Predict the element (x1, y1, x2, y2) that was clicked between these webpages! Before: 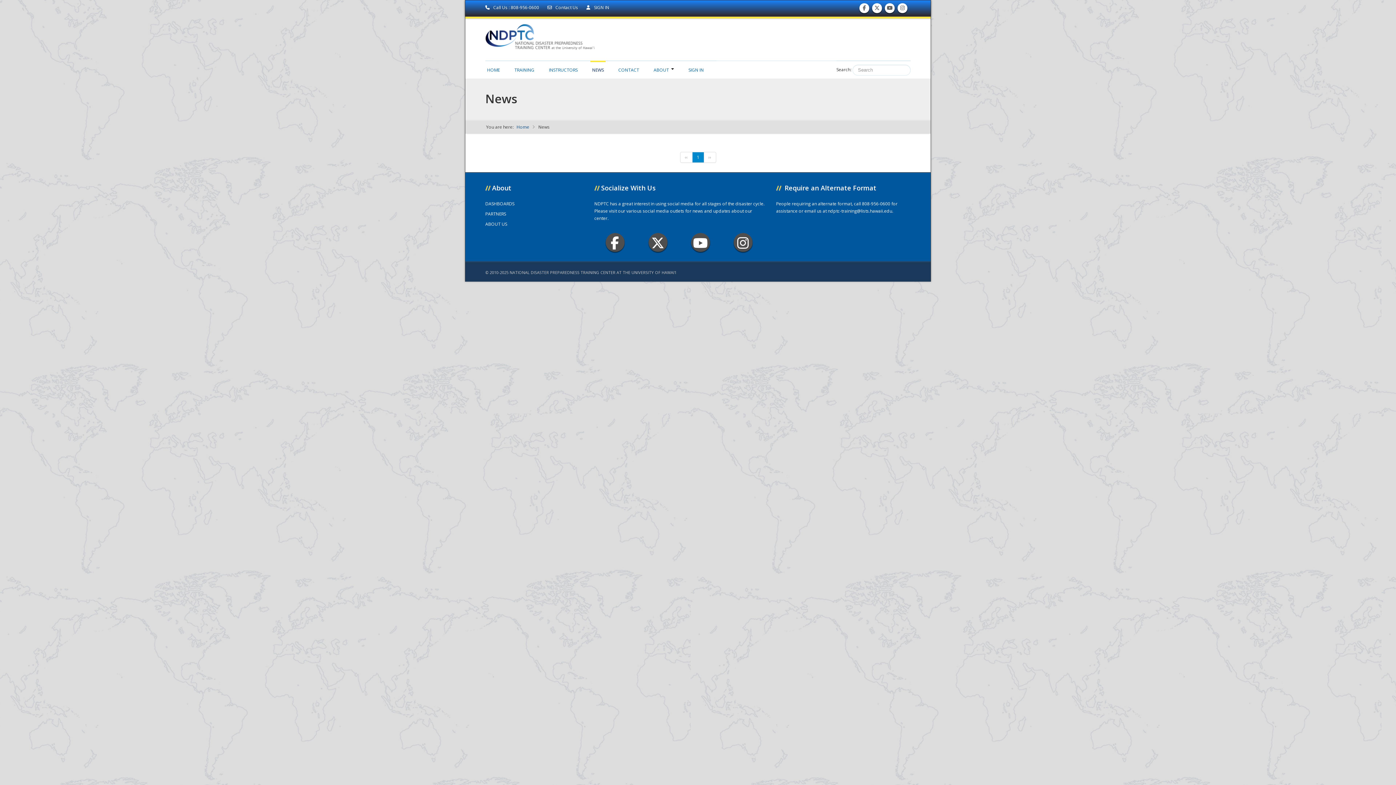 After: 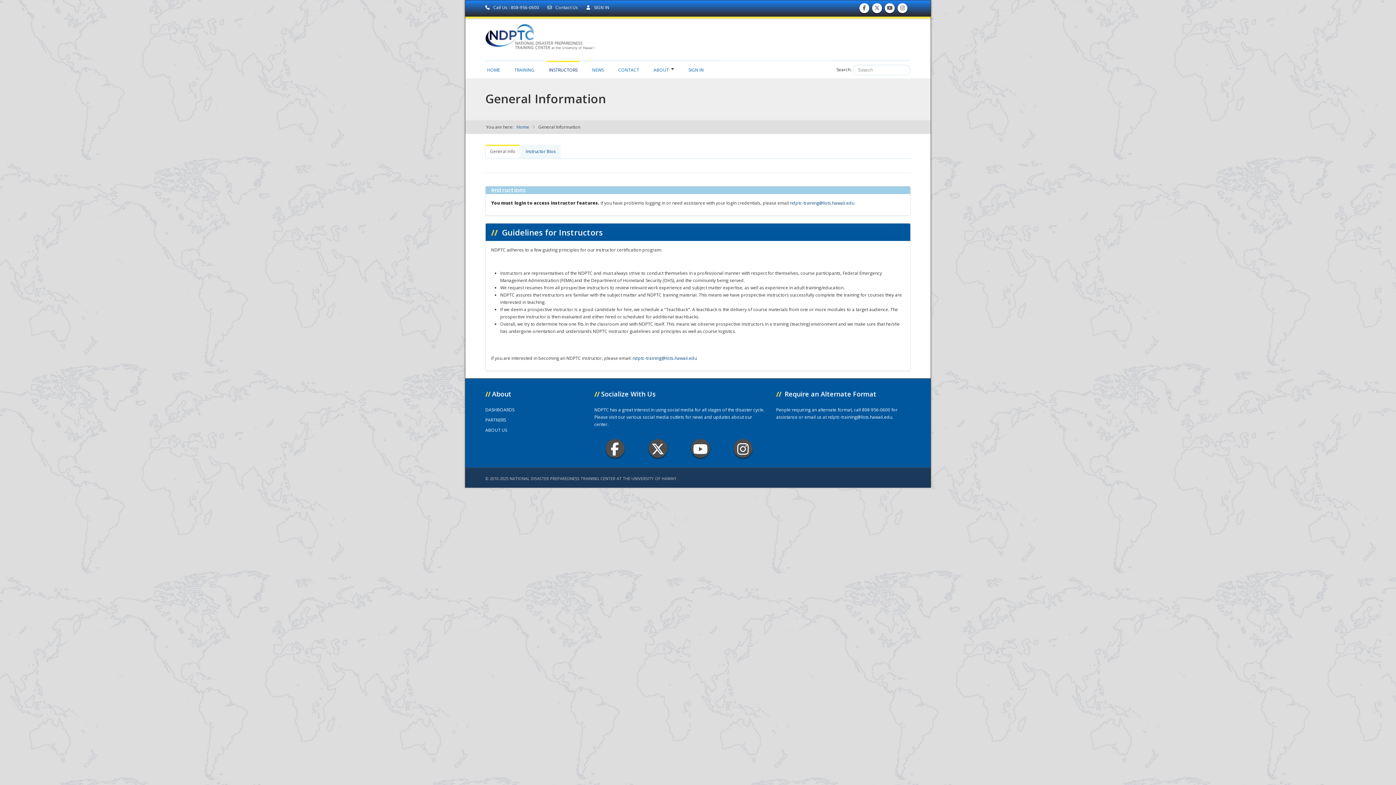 Action: label: INSTRUCTORS bbox: (547, 60, 579, 75)